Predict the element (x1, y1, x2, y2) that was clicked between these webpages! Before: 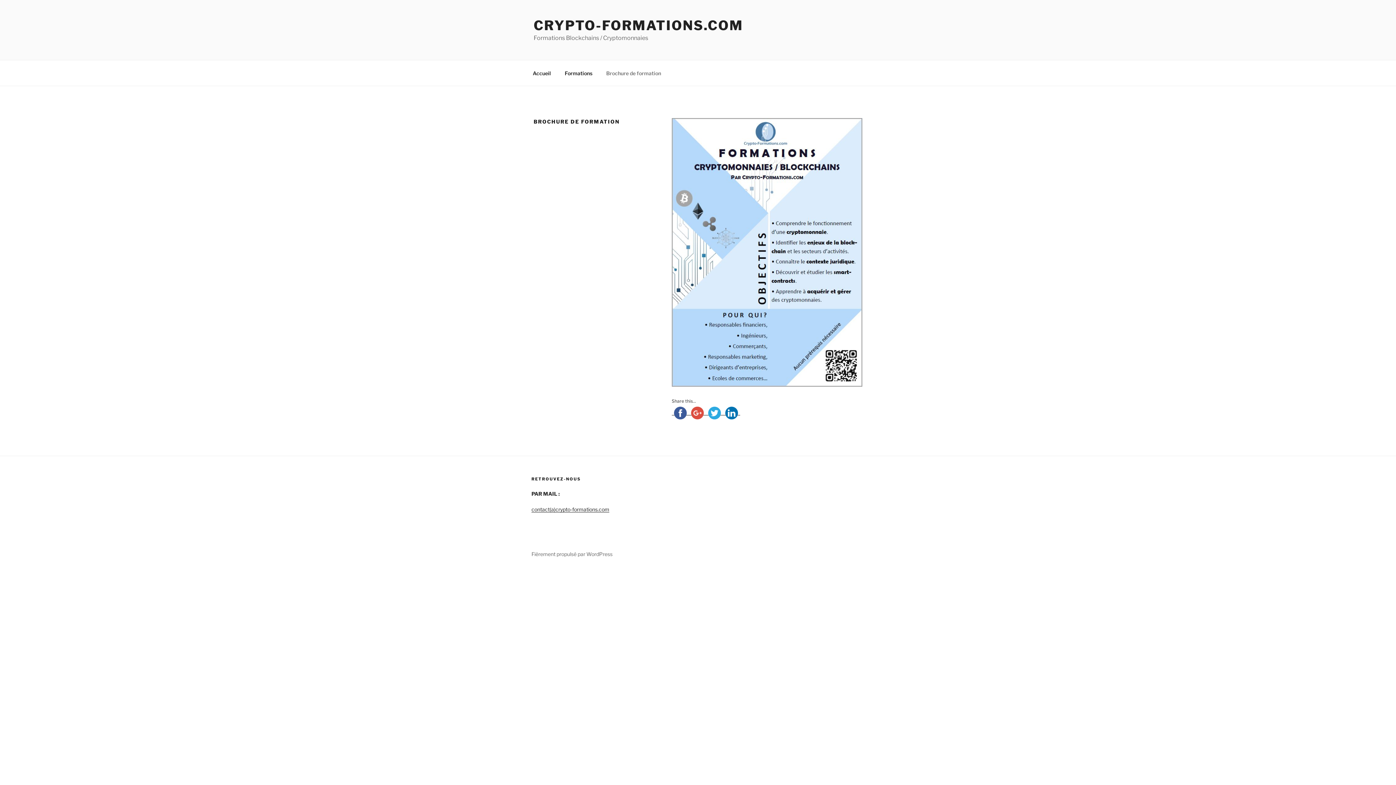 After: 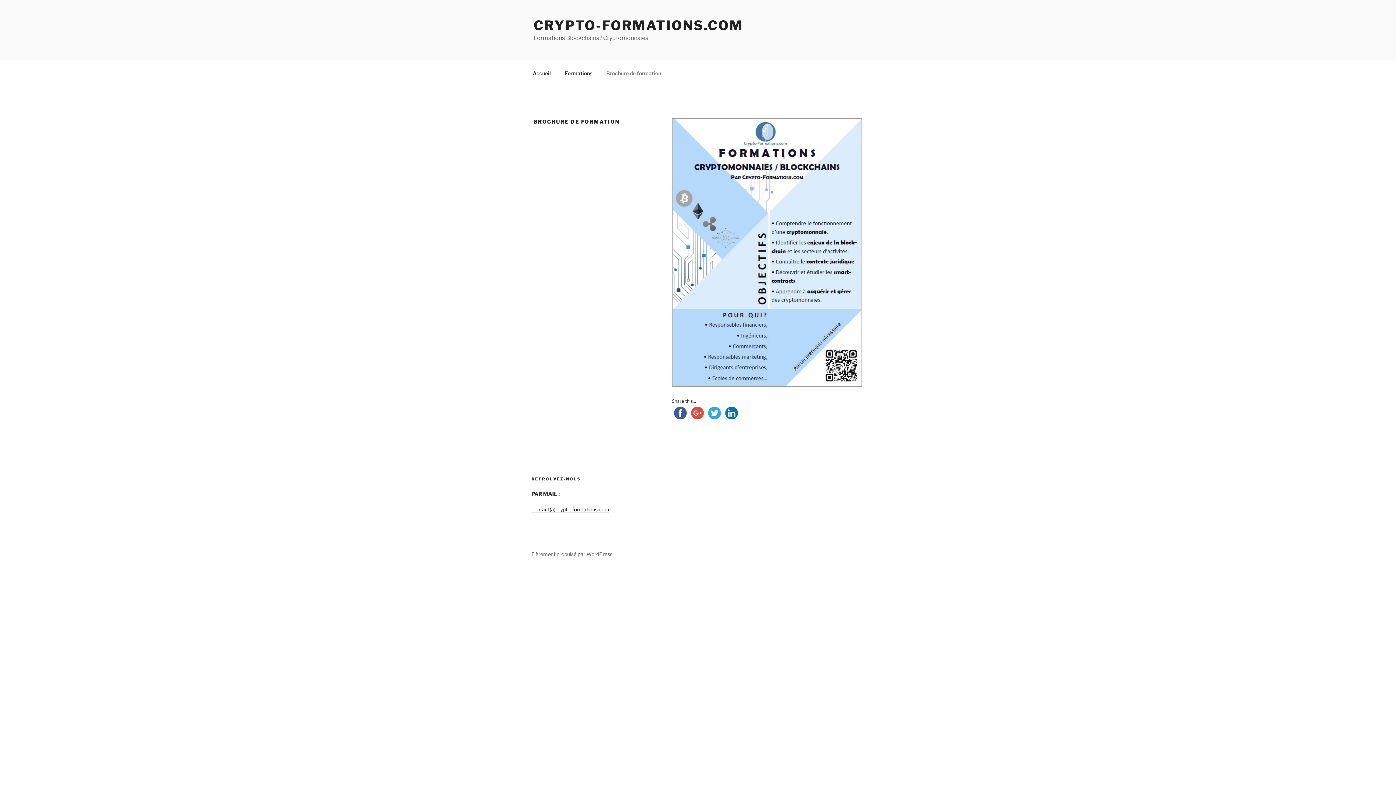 Action: label: Brochure de formation bbox: (600, 64, 667, 82)